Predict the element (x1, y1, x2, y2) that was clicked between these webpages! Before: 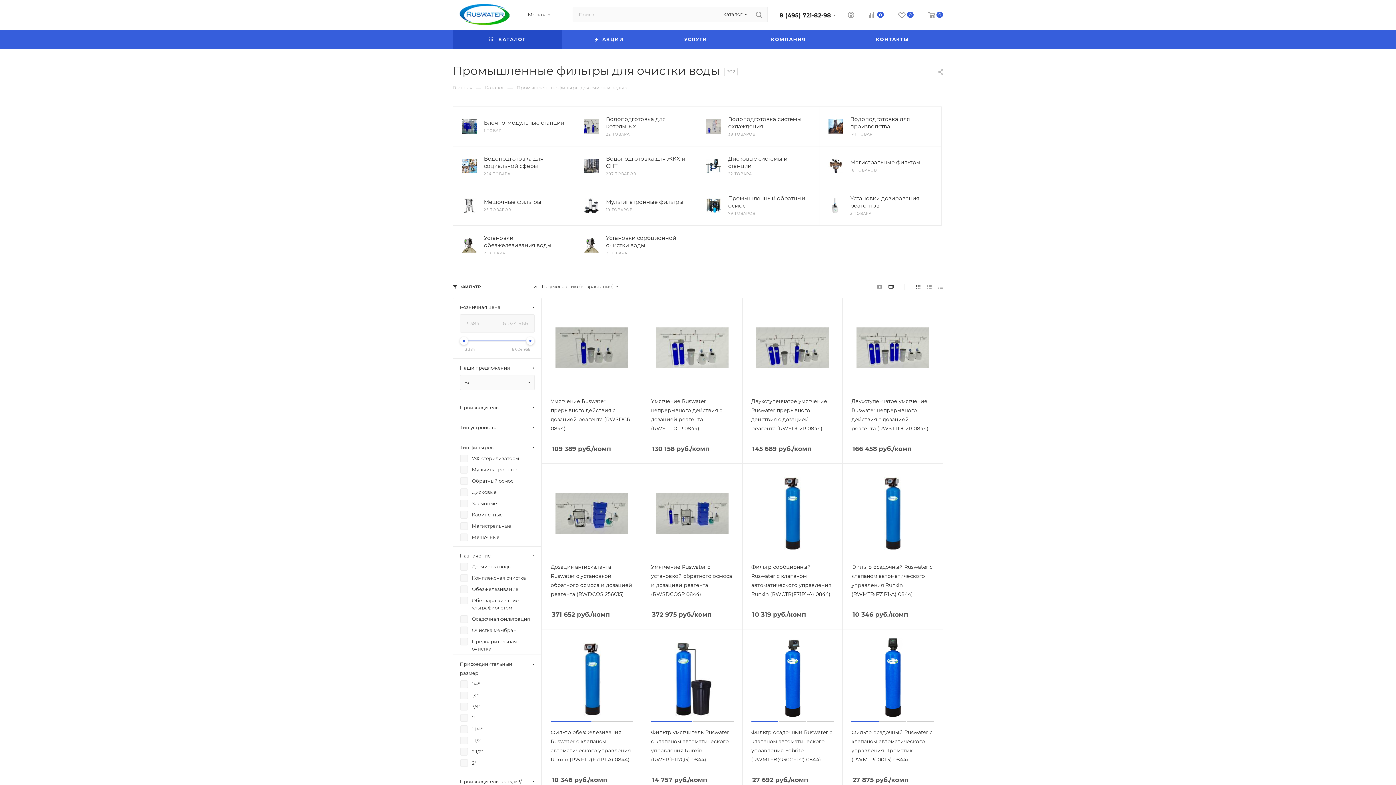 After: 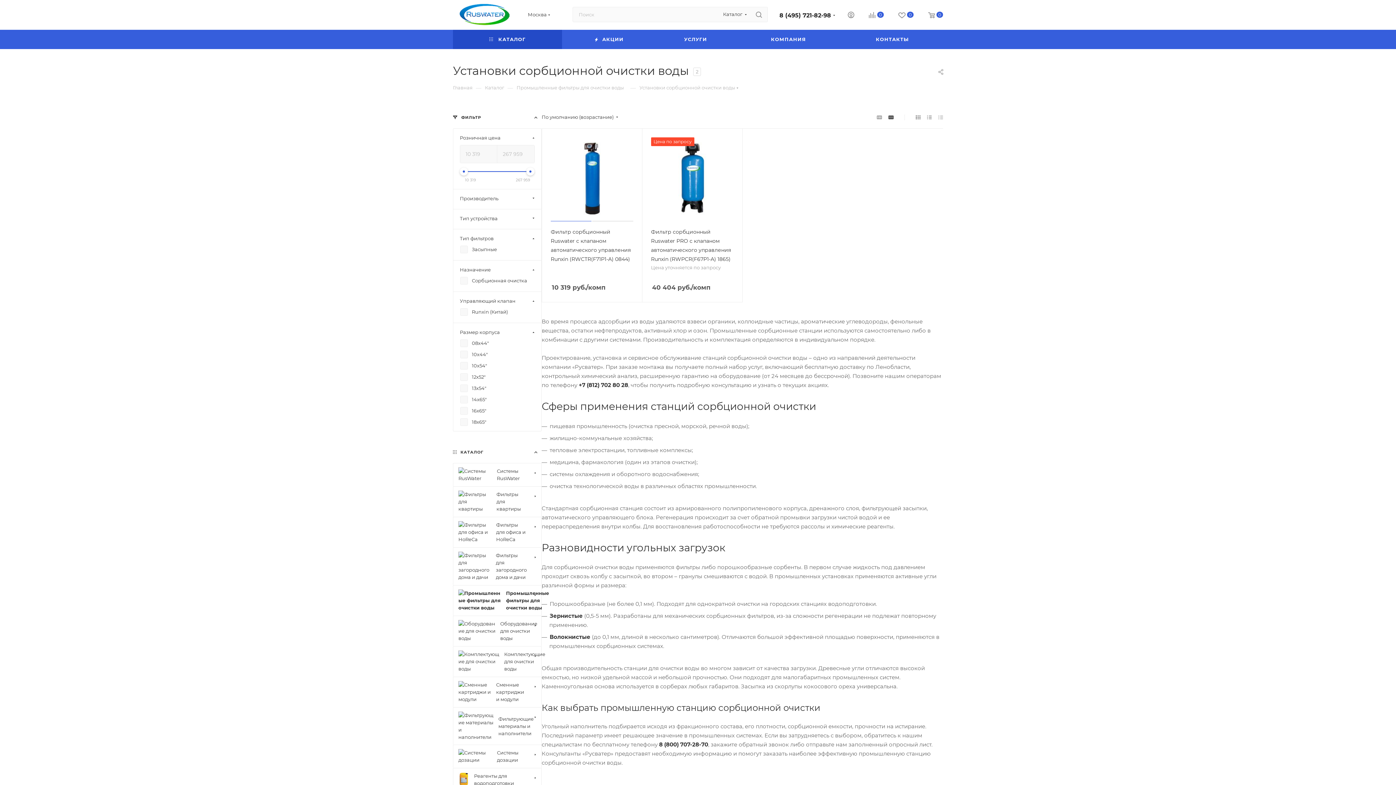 Action: bbox: (584, 238, 598, 252)